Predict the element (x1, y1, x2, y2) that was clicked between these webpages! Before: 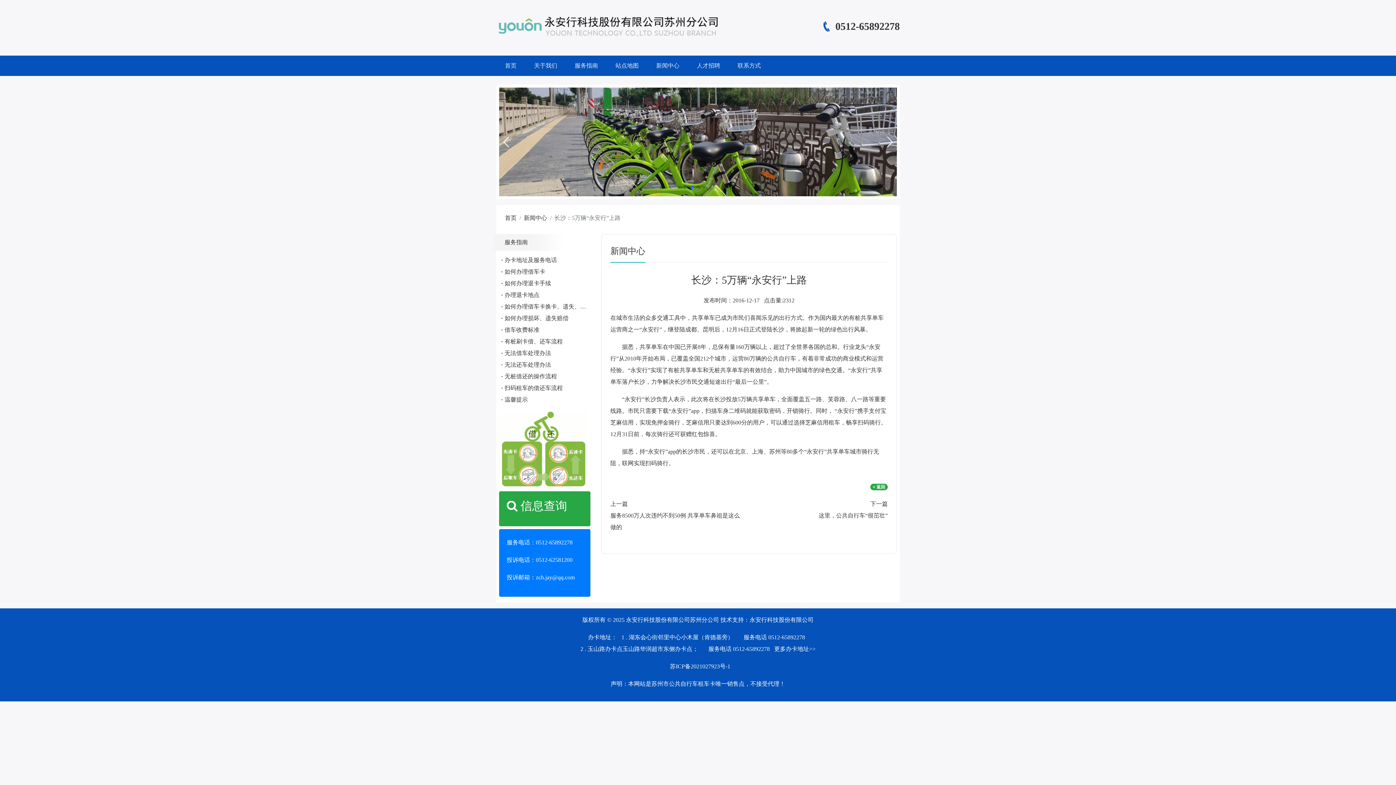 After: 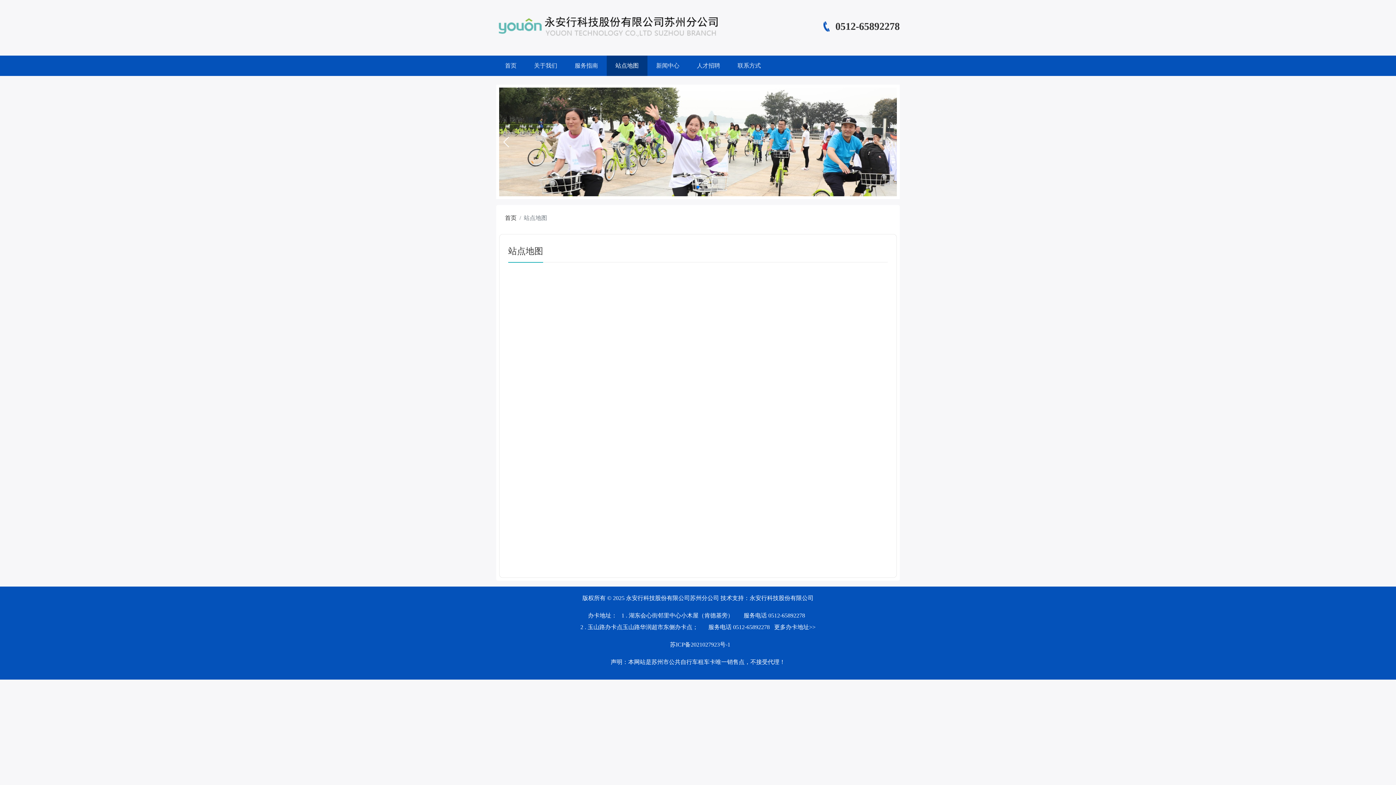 Action: bbox: (612, 57, 641, 74) label: 站点地图